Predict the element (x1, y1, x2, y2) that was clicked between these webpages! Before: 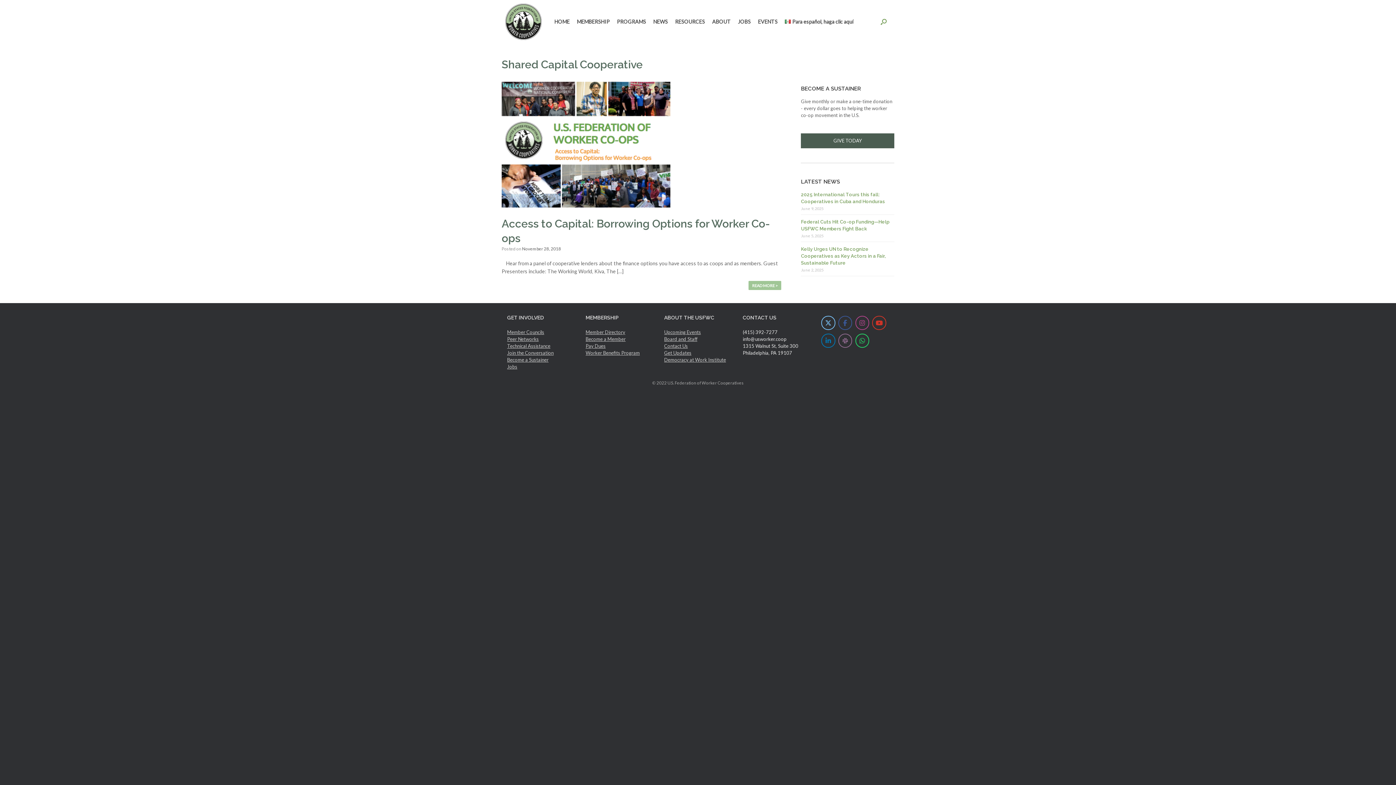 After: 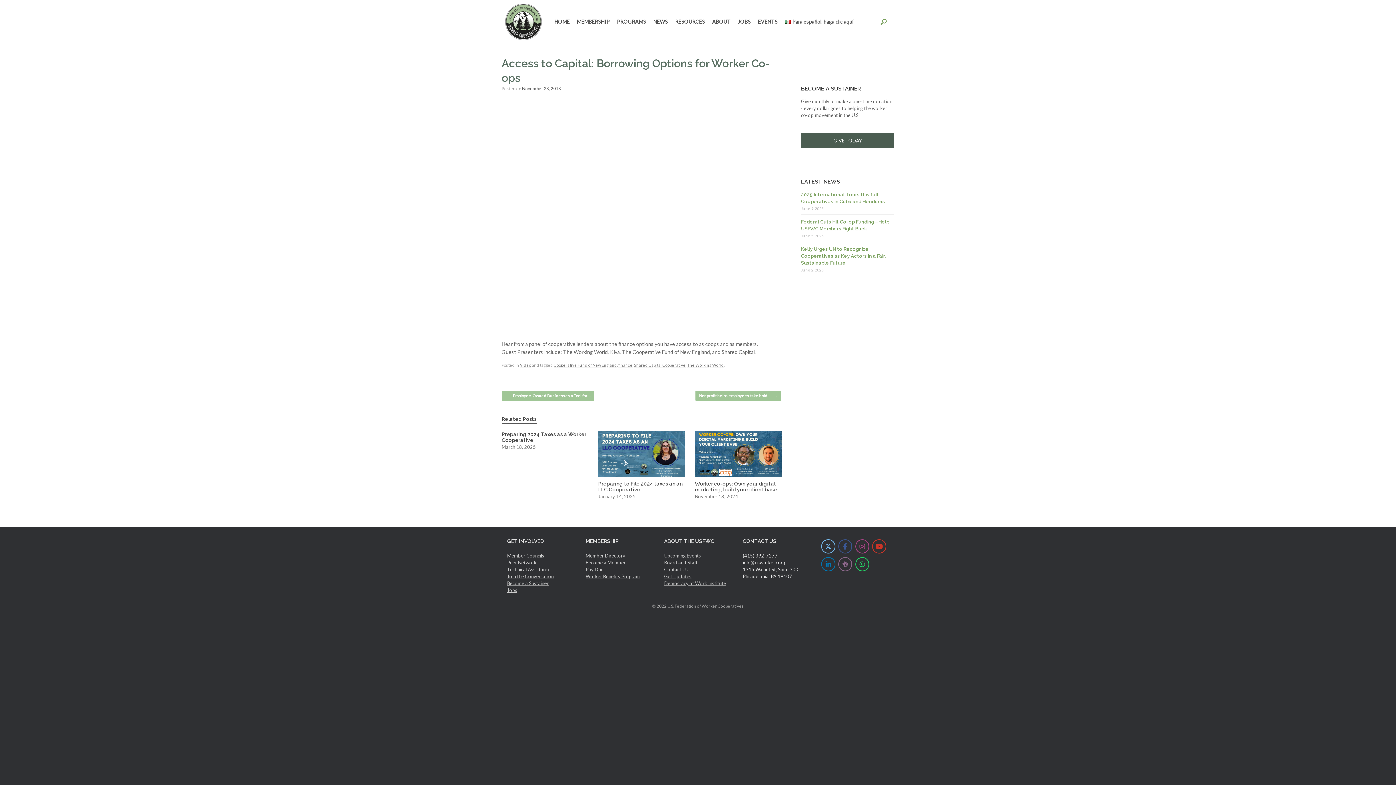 Action: bbox: (501, 81, 670, 207)